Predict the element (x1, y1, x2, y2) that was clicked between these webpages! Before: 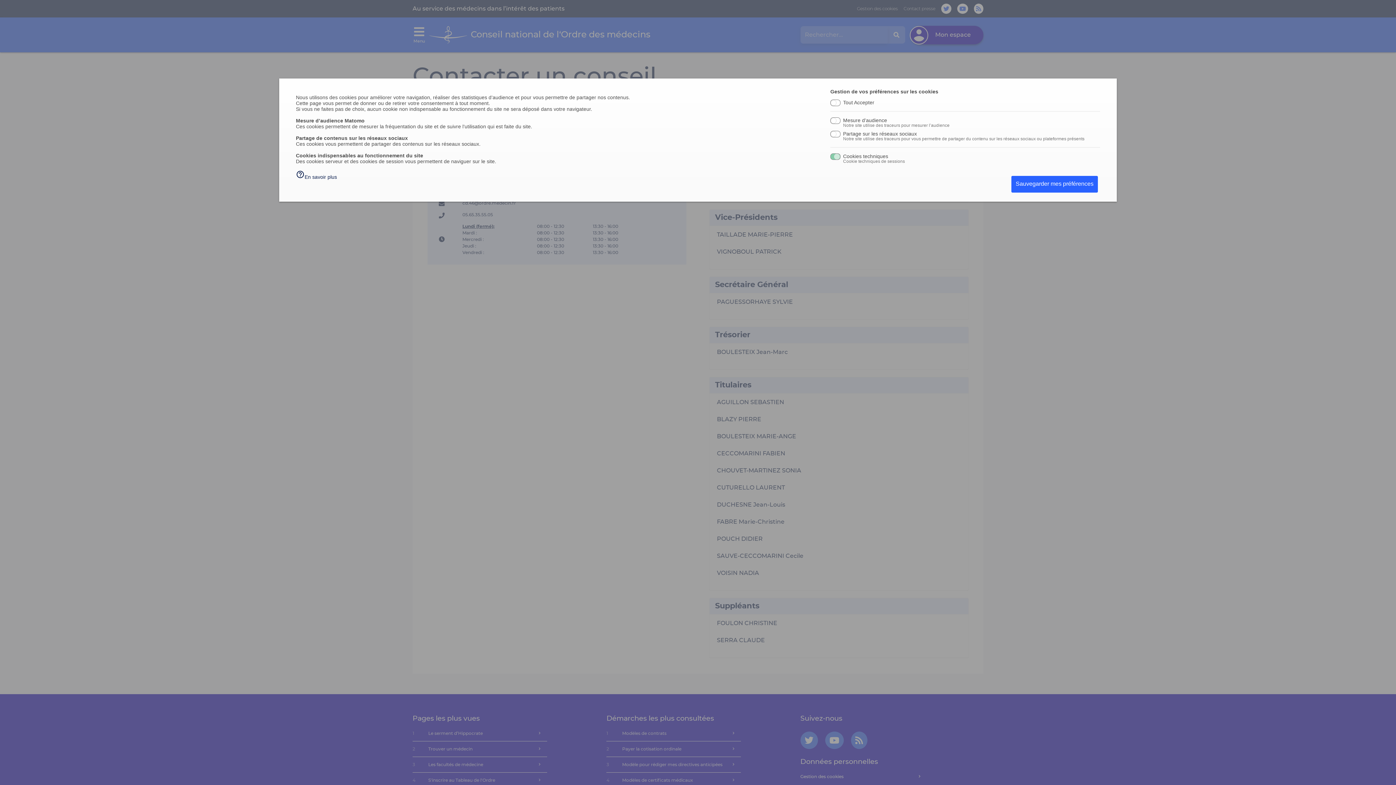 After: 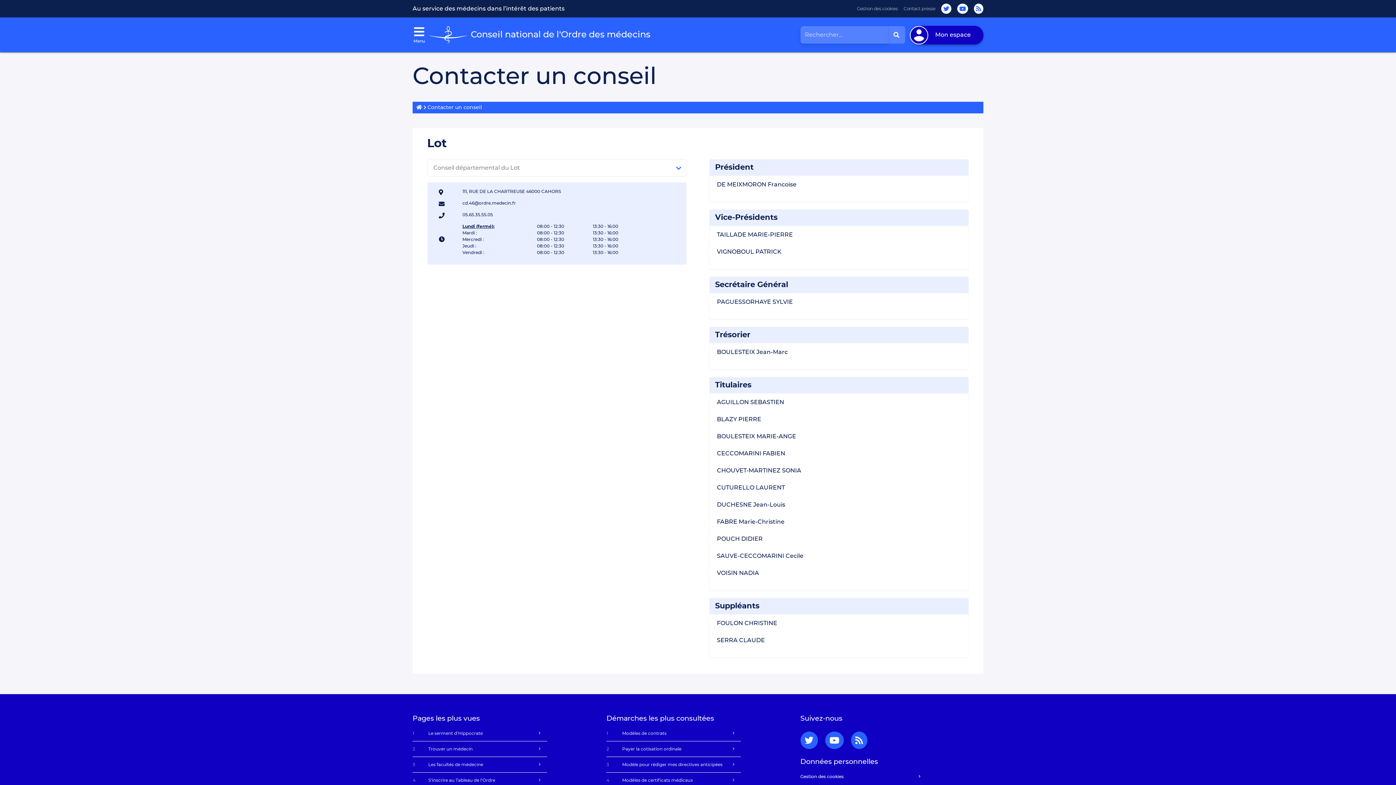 Action: bbox: (1011, 175, 1098, 193) label: Sauvegarder mes préférences